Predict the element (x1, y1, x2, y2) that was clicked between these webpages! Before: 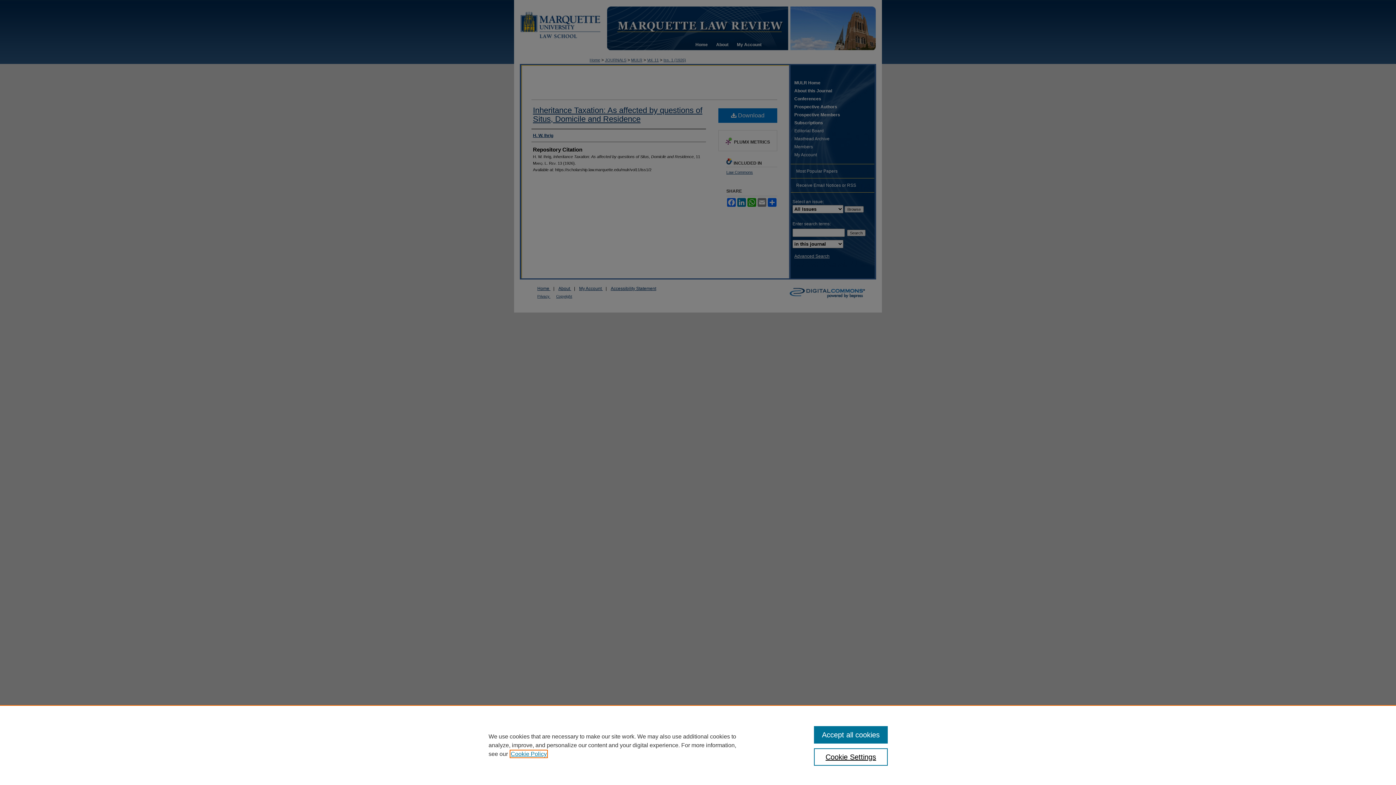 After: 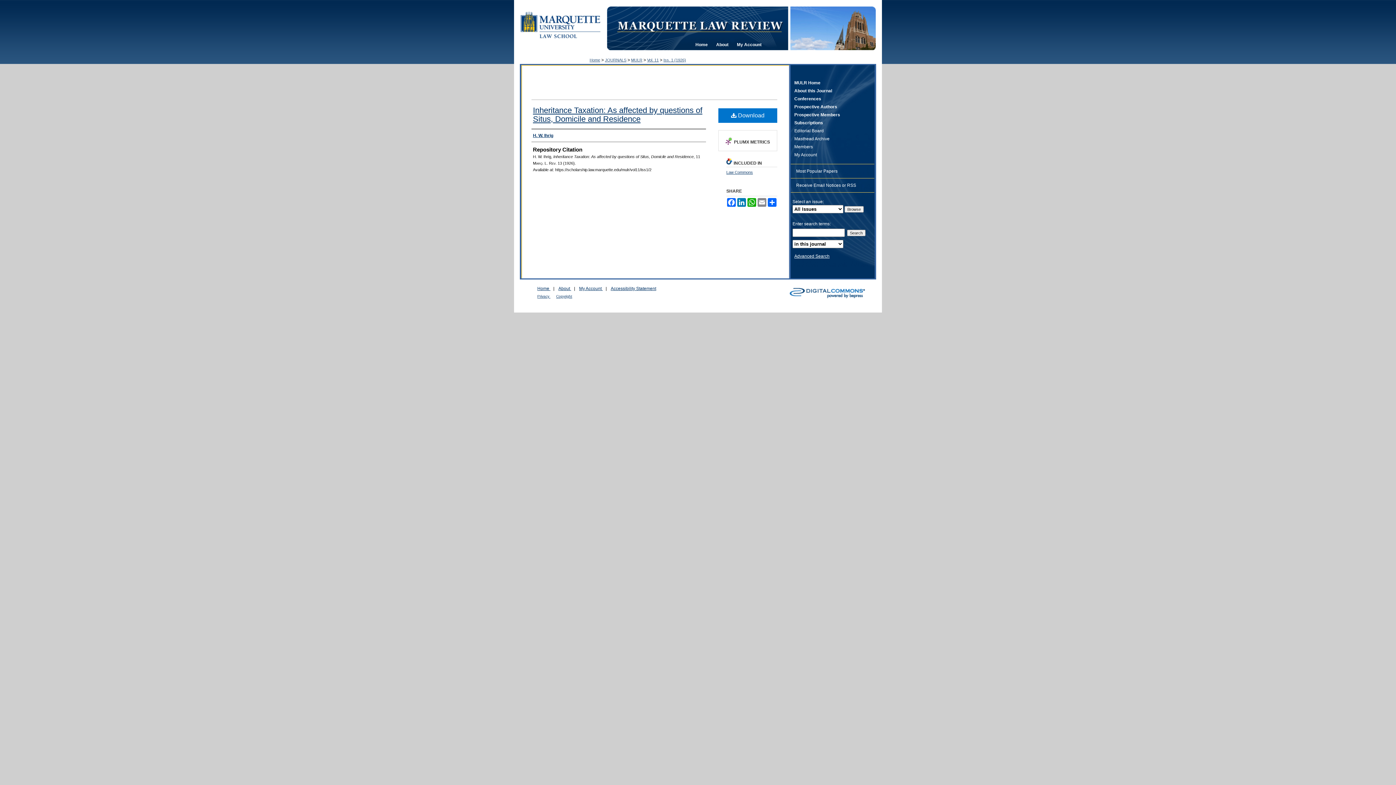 Action: bbox: (814, 726, 887, 744) label: Accept all cookies